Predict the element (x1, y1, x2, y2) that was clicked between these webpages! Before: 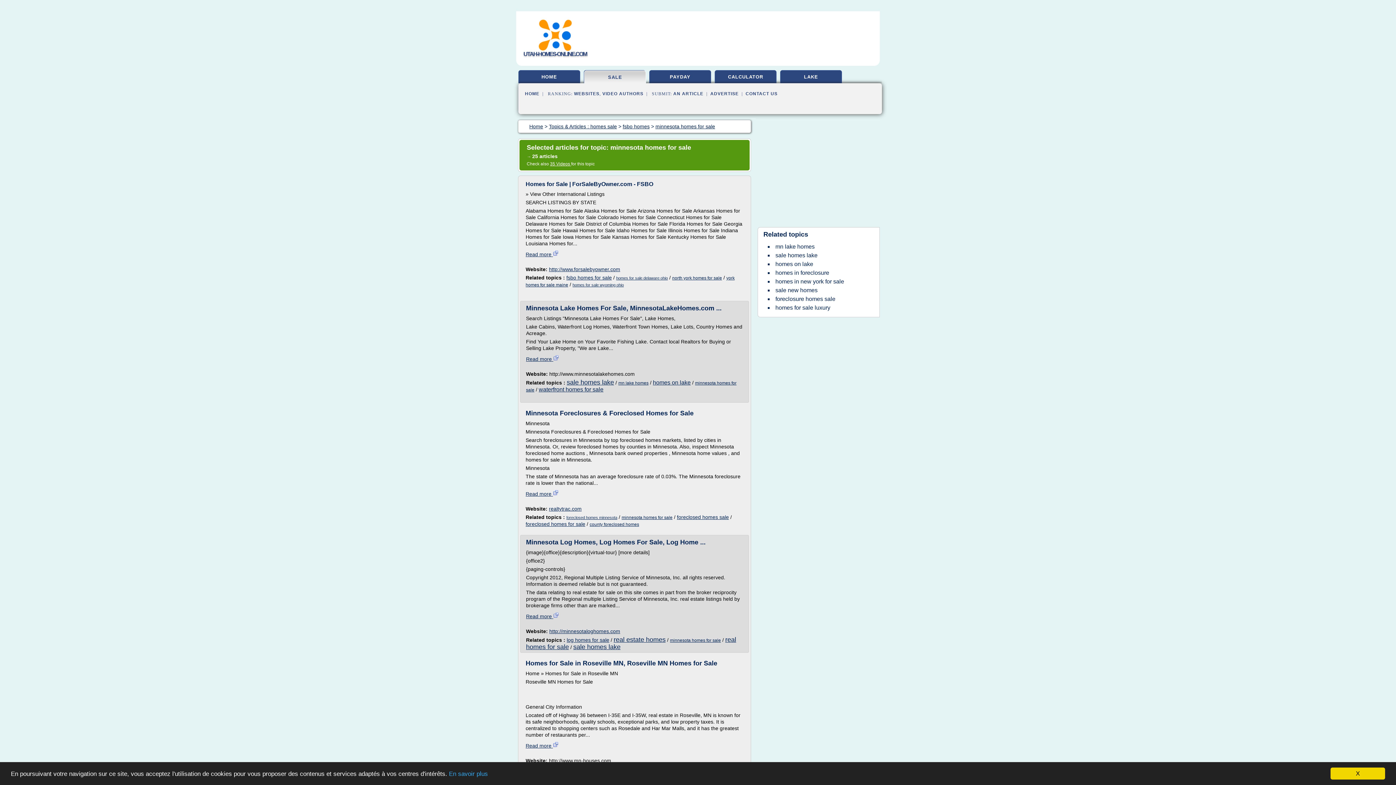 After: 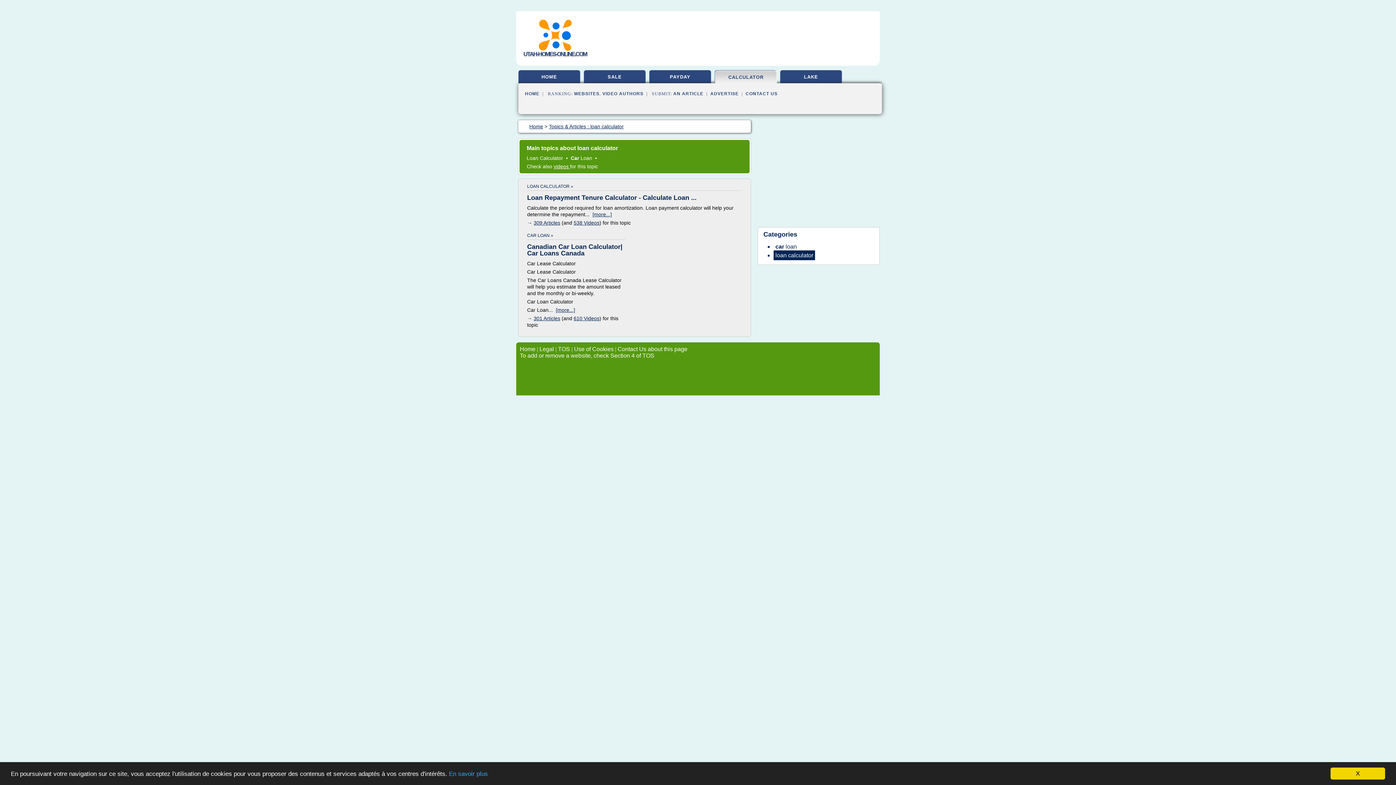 Action: label: CALCULATOR bbox: (715, 70, 776, 85)